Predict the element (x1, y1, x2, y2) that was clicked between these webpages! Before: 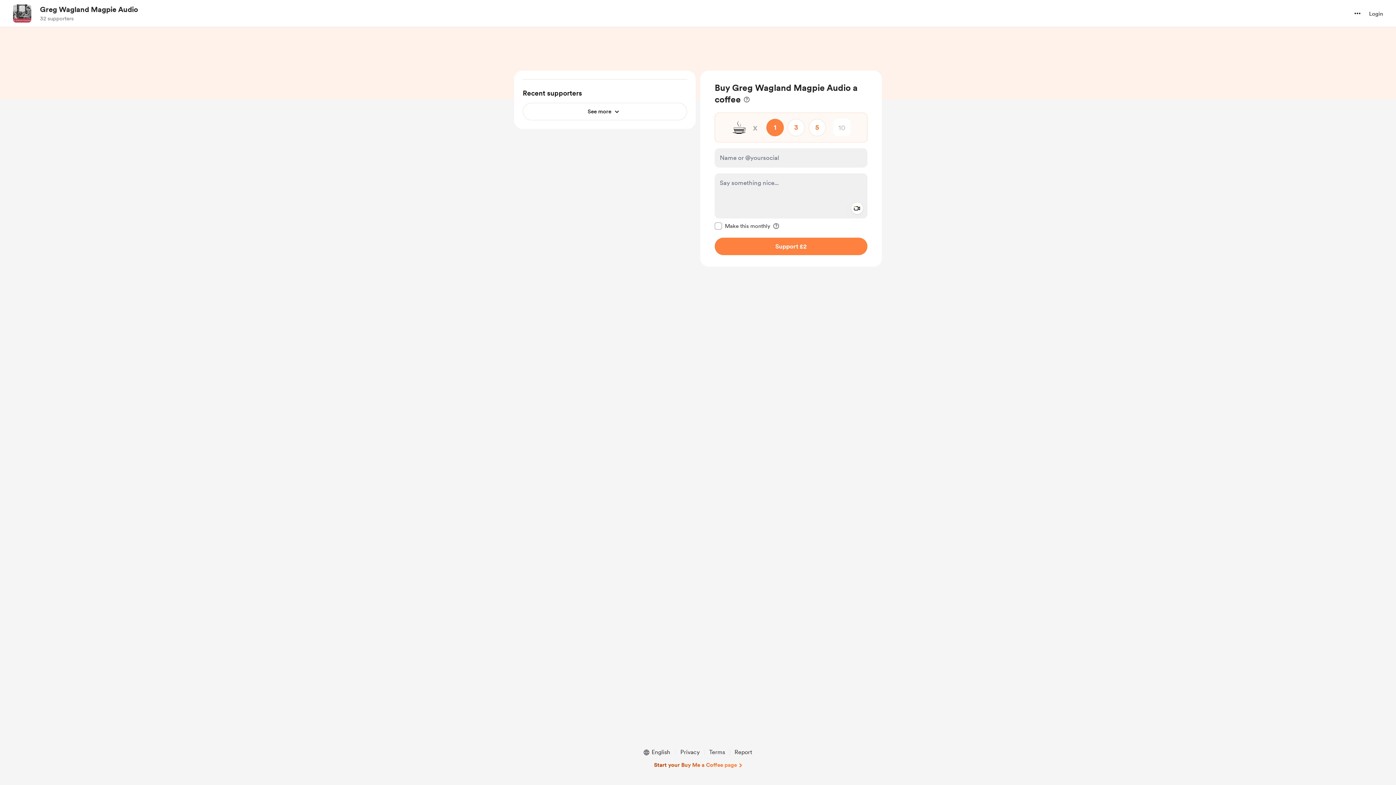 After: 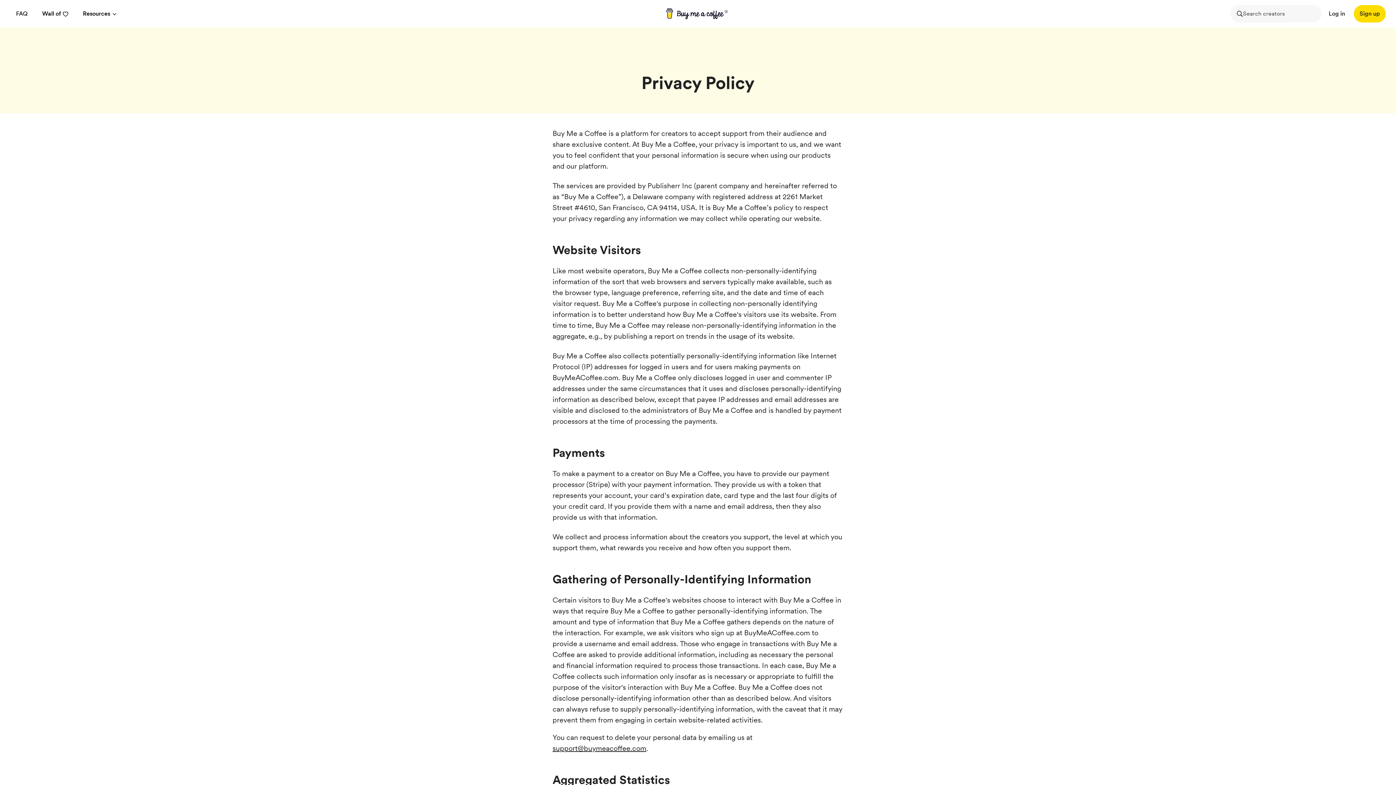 Action: label: Privacy bbox: (677, 748, 702, 757)